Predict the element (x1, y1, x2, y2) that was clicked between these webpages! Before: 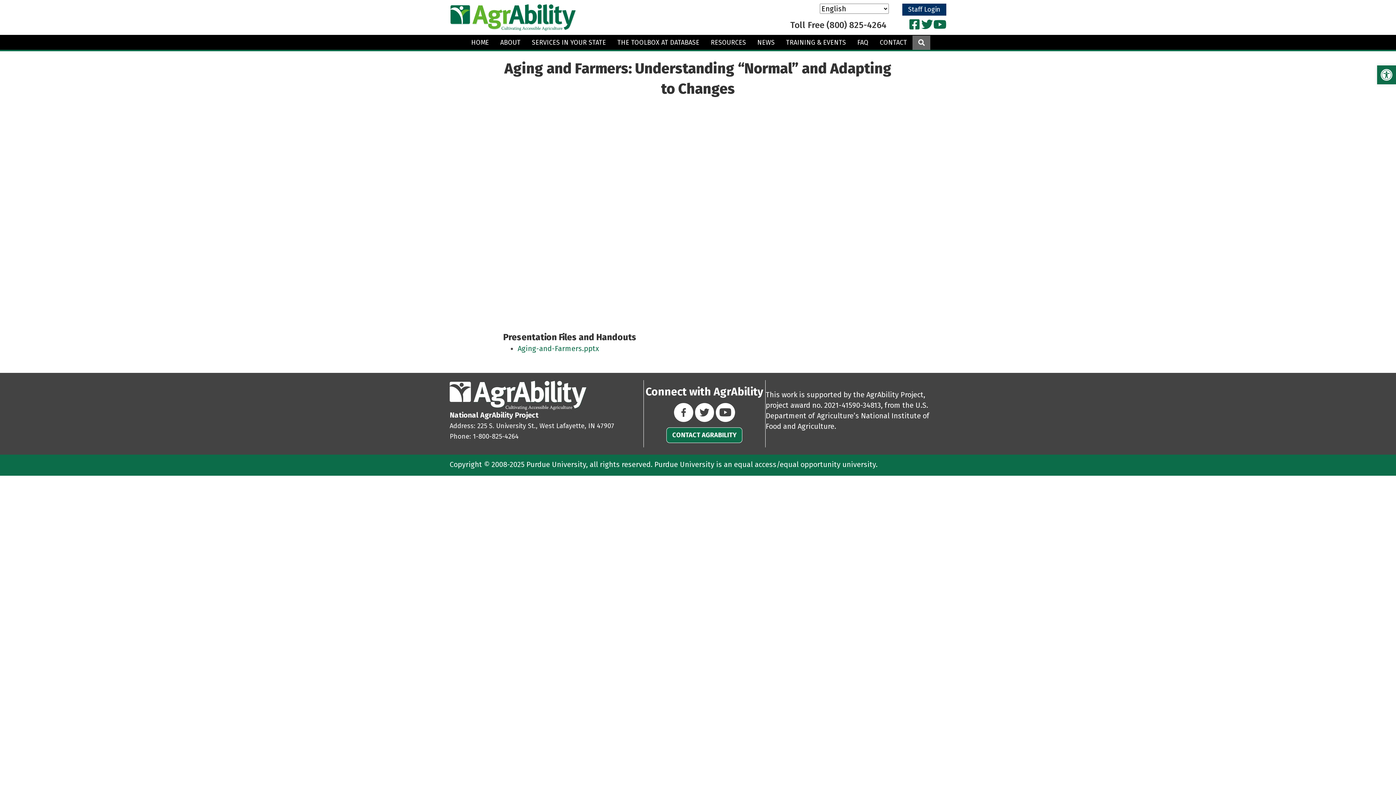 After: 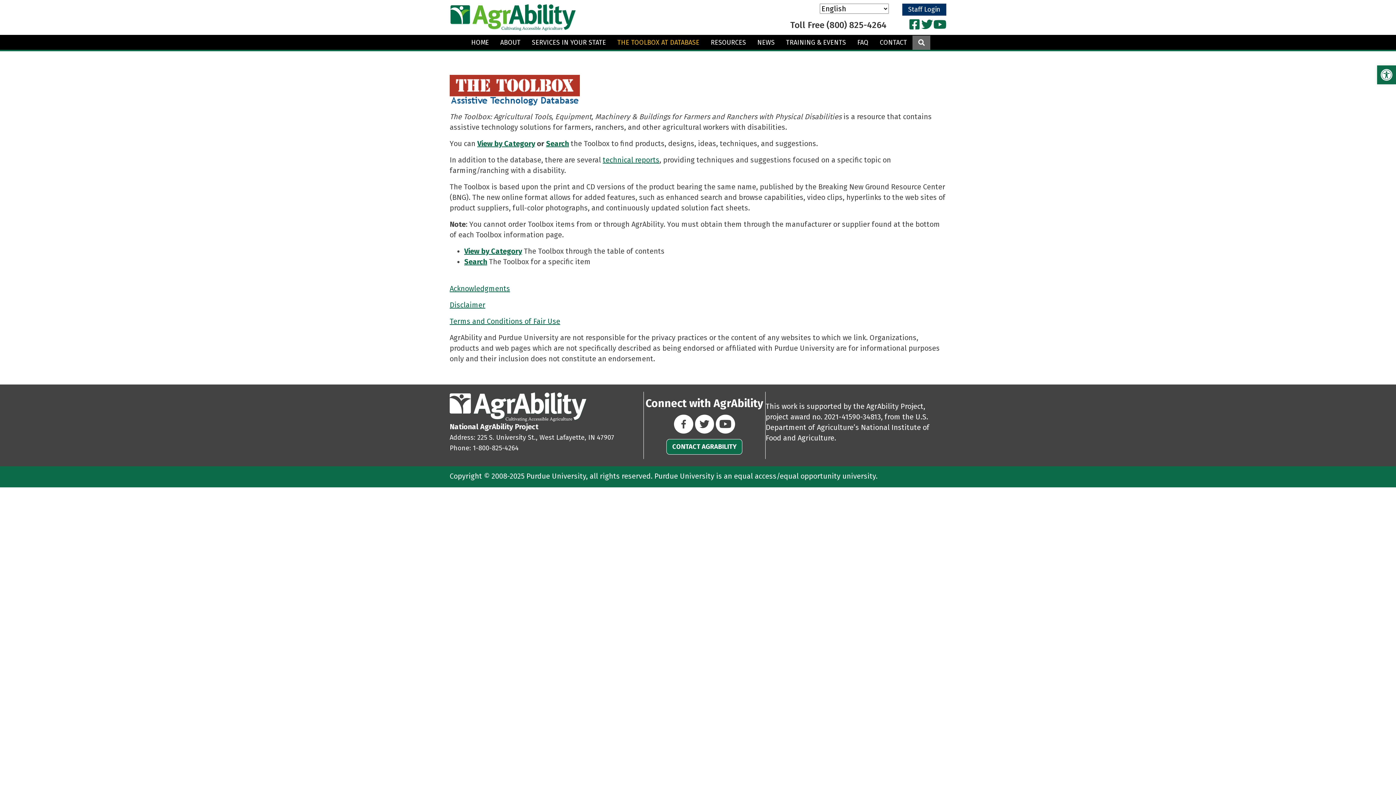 Action: bbox: (612, 35, 705, 49) label: THE TOOLBOX AT DATABASE